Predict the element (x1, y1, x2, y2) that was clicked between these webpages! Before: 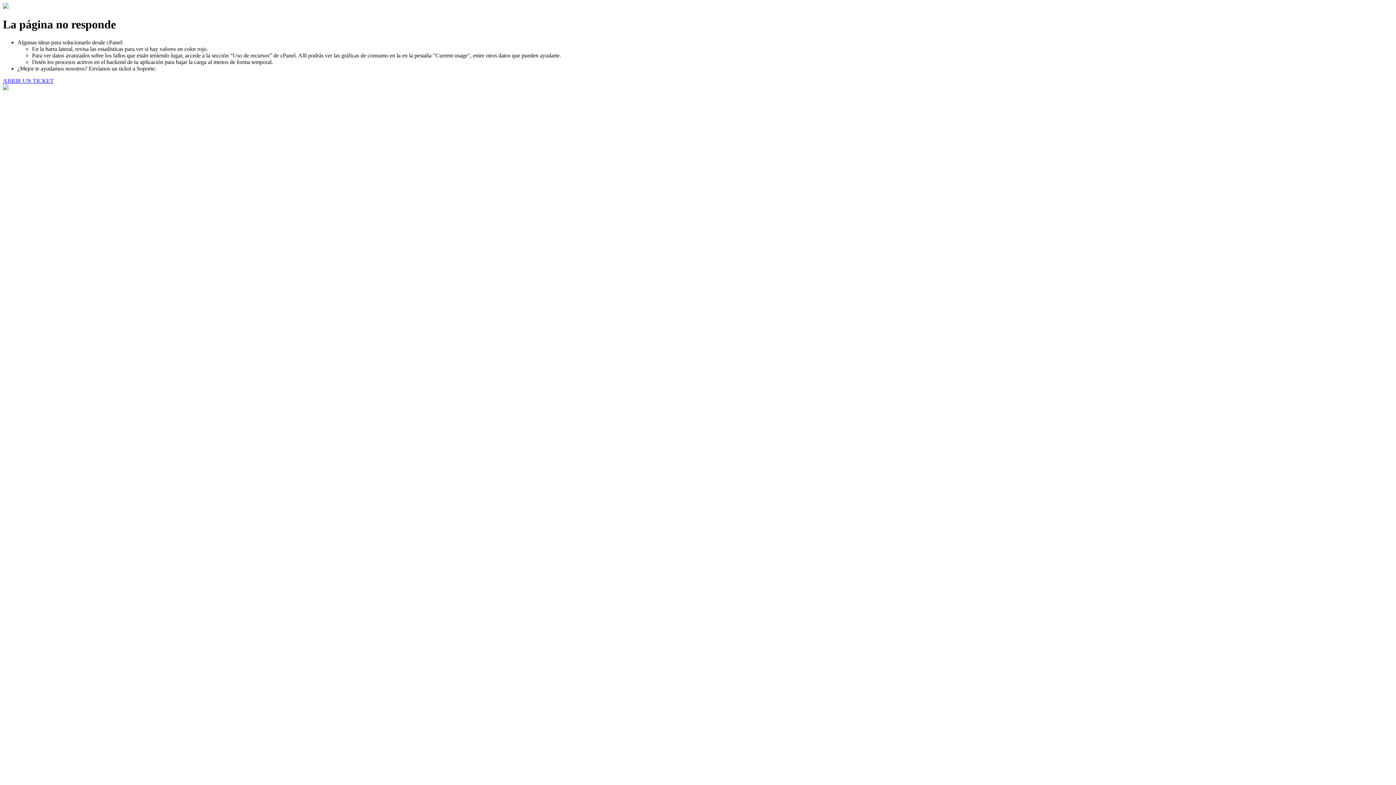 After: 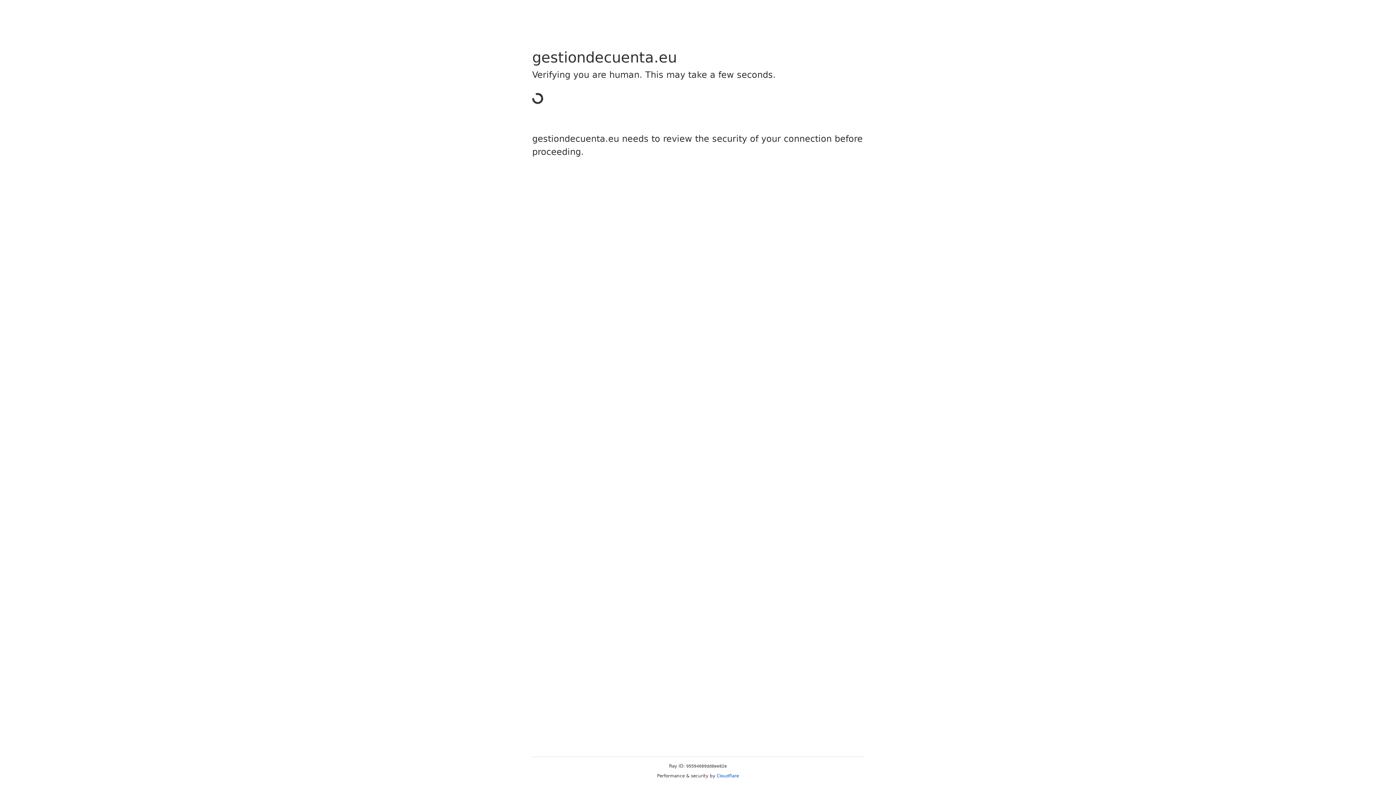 Action: label: ABRIR UN TICKET bbox: (2, 77, 53, 83)